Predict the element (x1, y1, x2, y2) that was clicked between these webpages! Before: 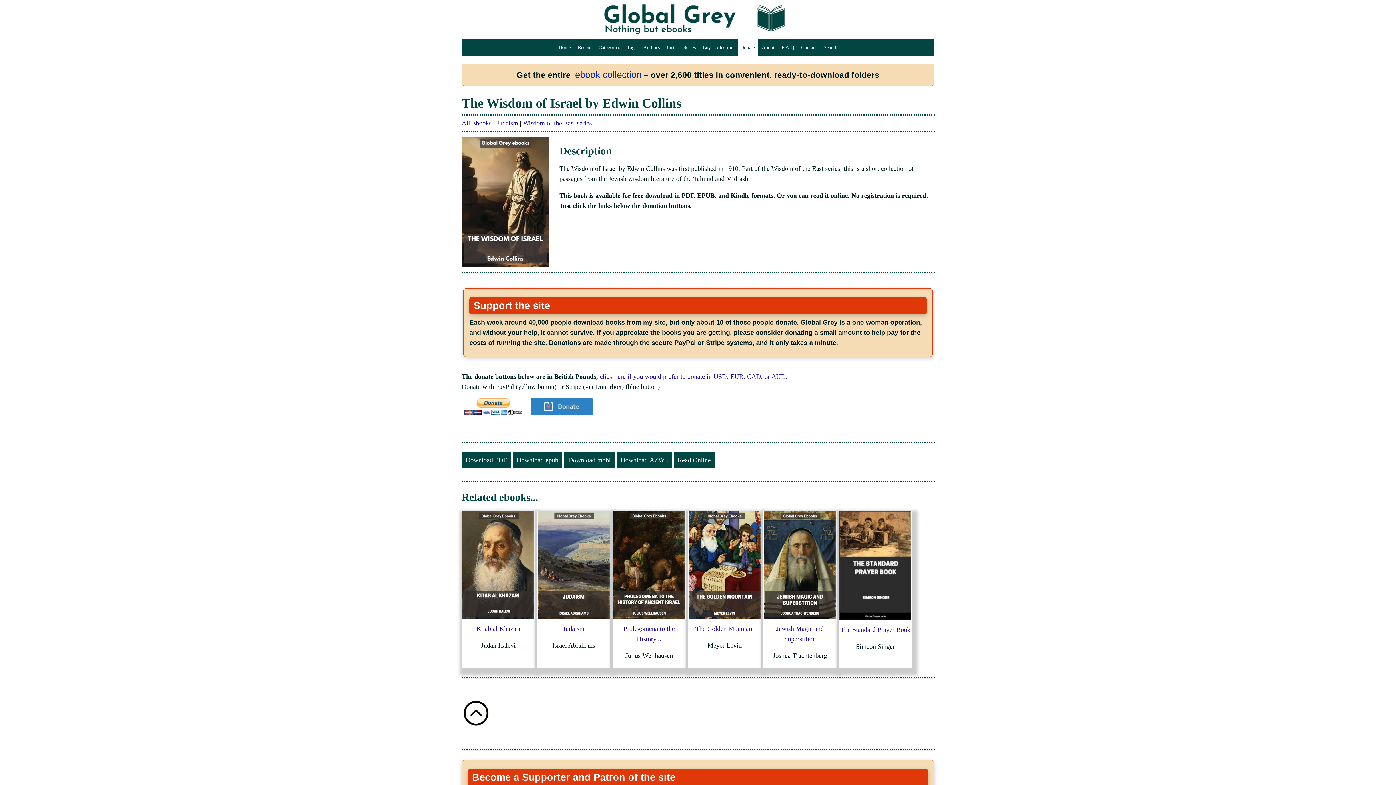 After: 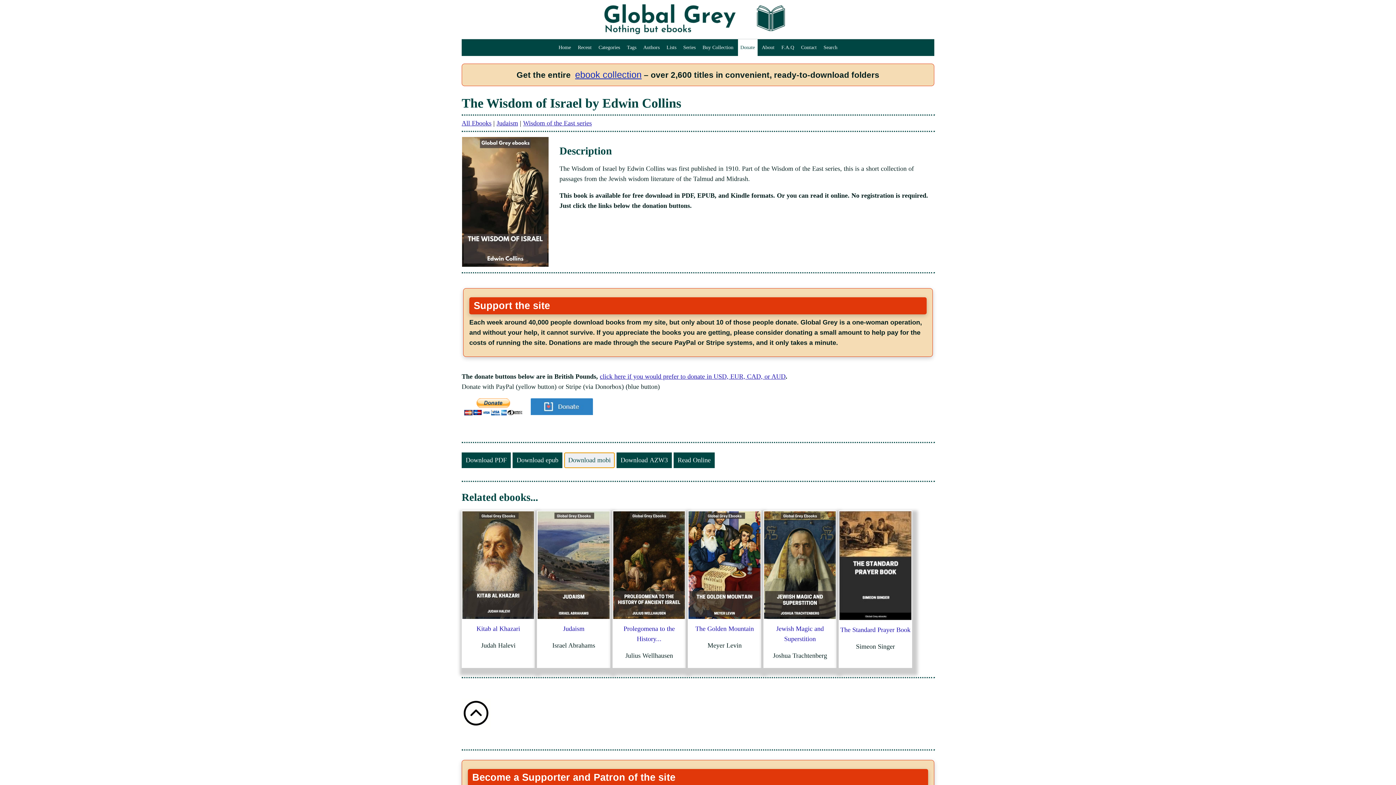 Action: bbox: (564, 456, 614, 463) label: Download mobi